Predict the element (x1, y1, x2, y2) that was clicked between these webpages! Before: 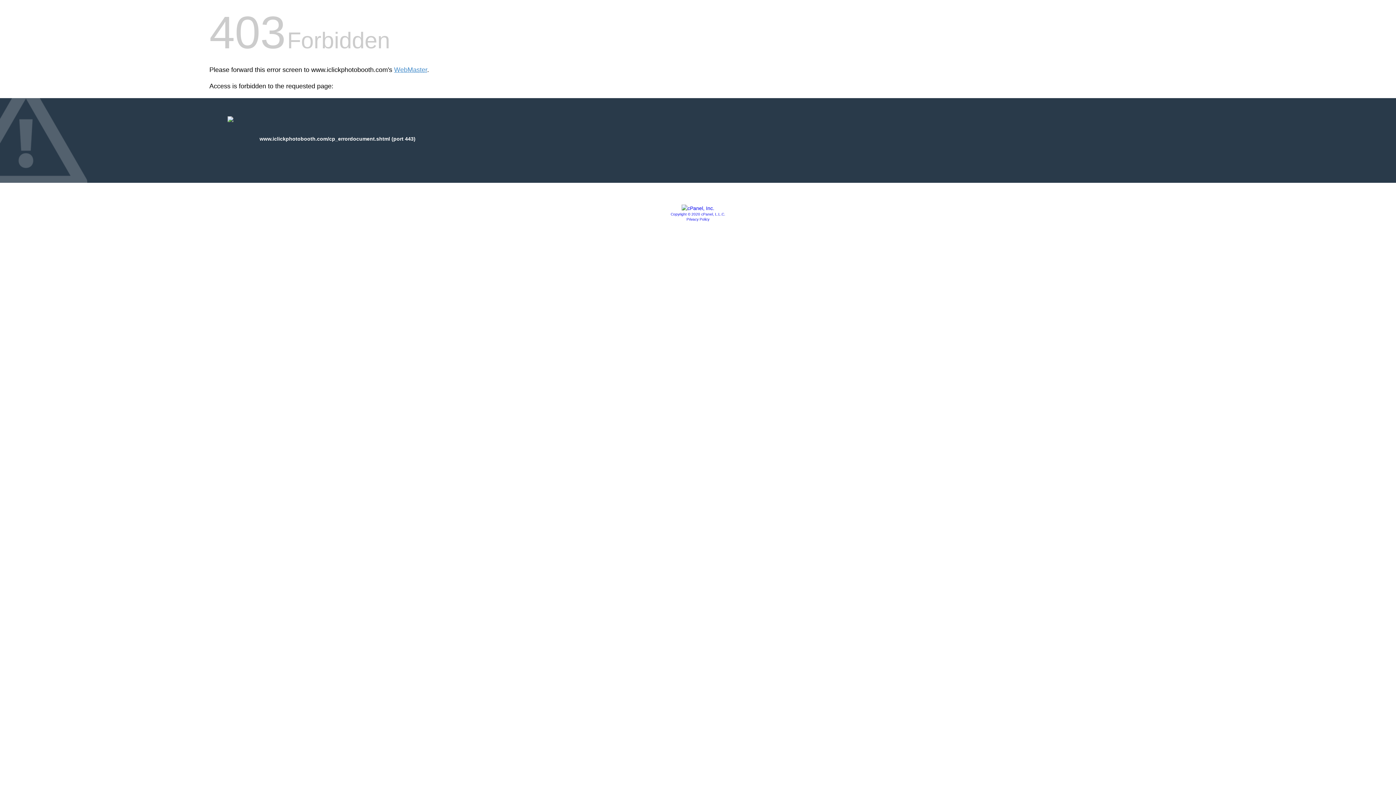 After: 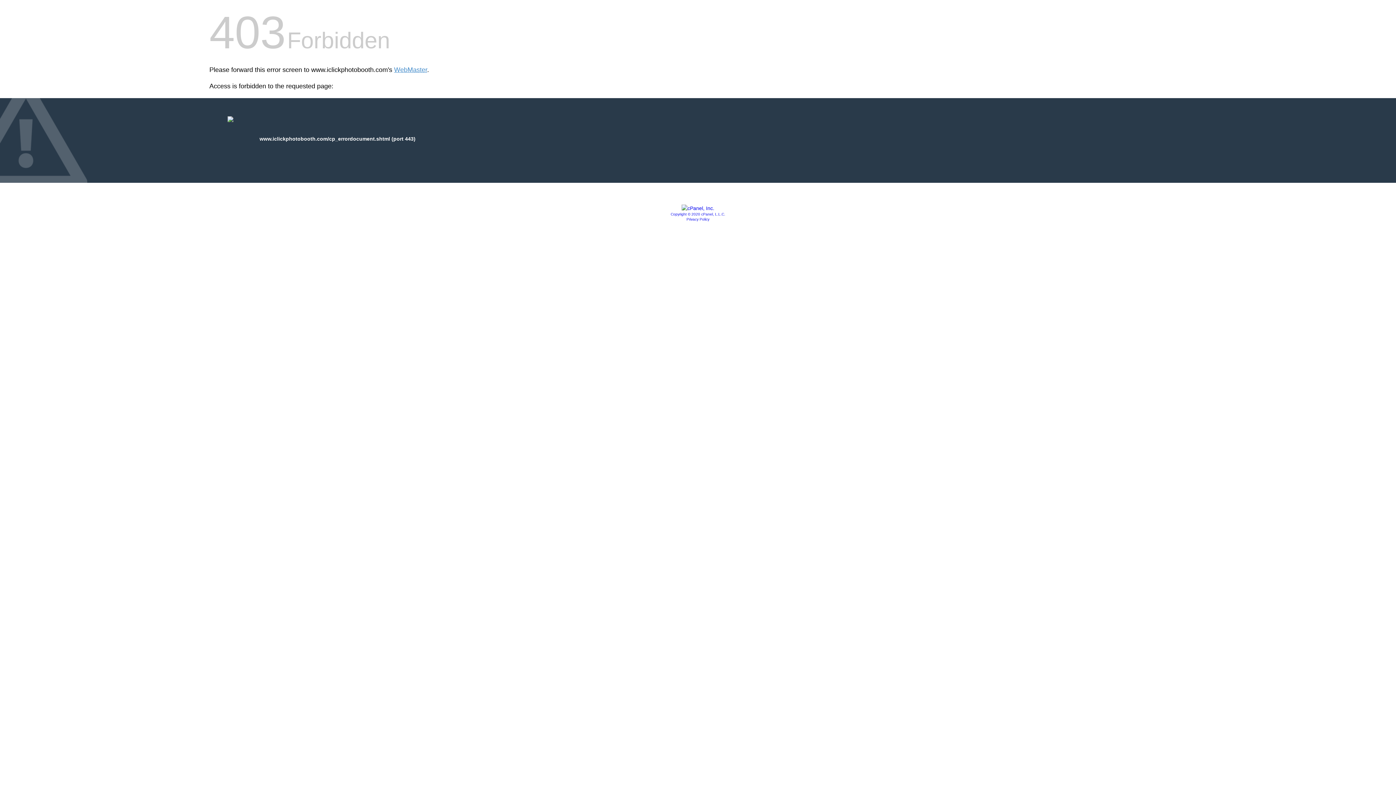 Action: label: Copyright © 2020 cPanel, L.L.C. bbox: (670, 212, 725, 216)